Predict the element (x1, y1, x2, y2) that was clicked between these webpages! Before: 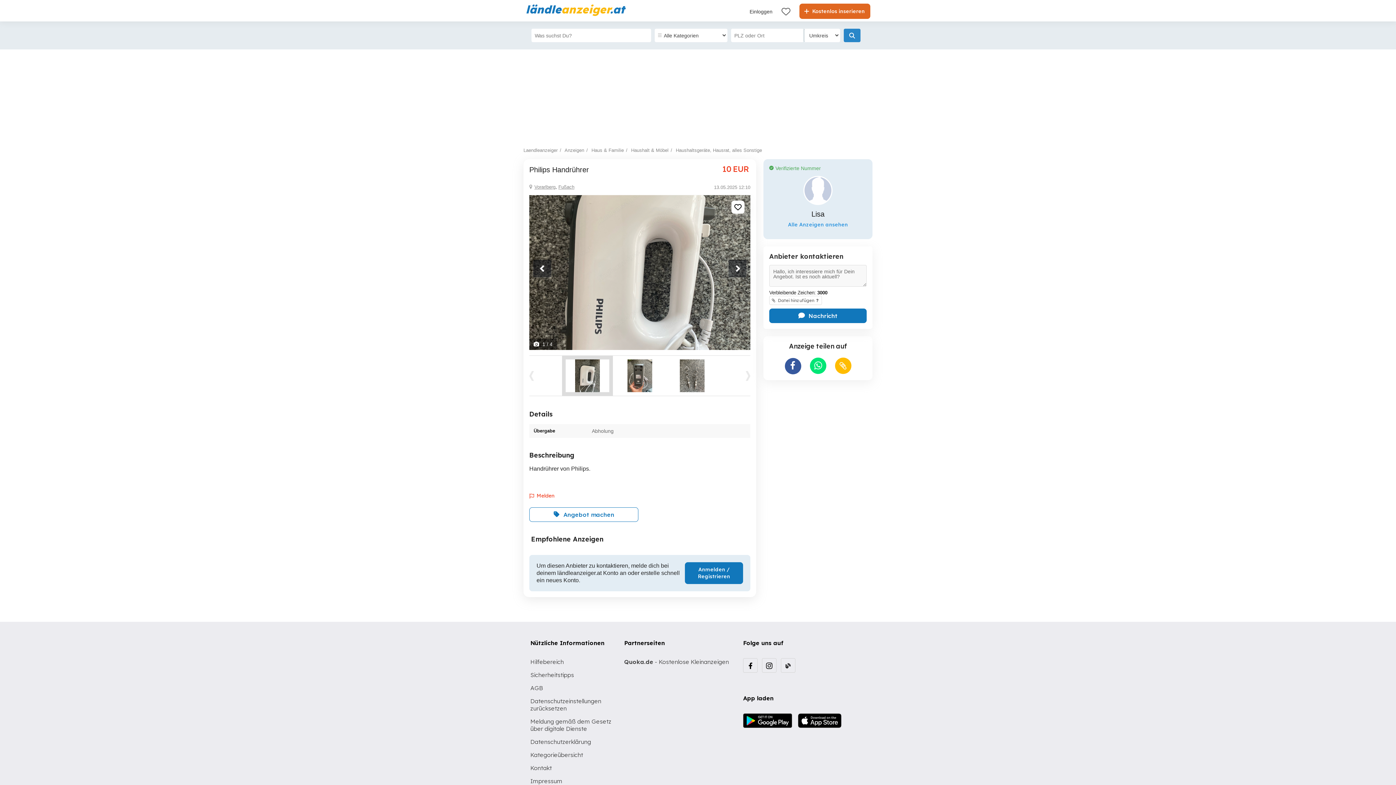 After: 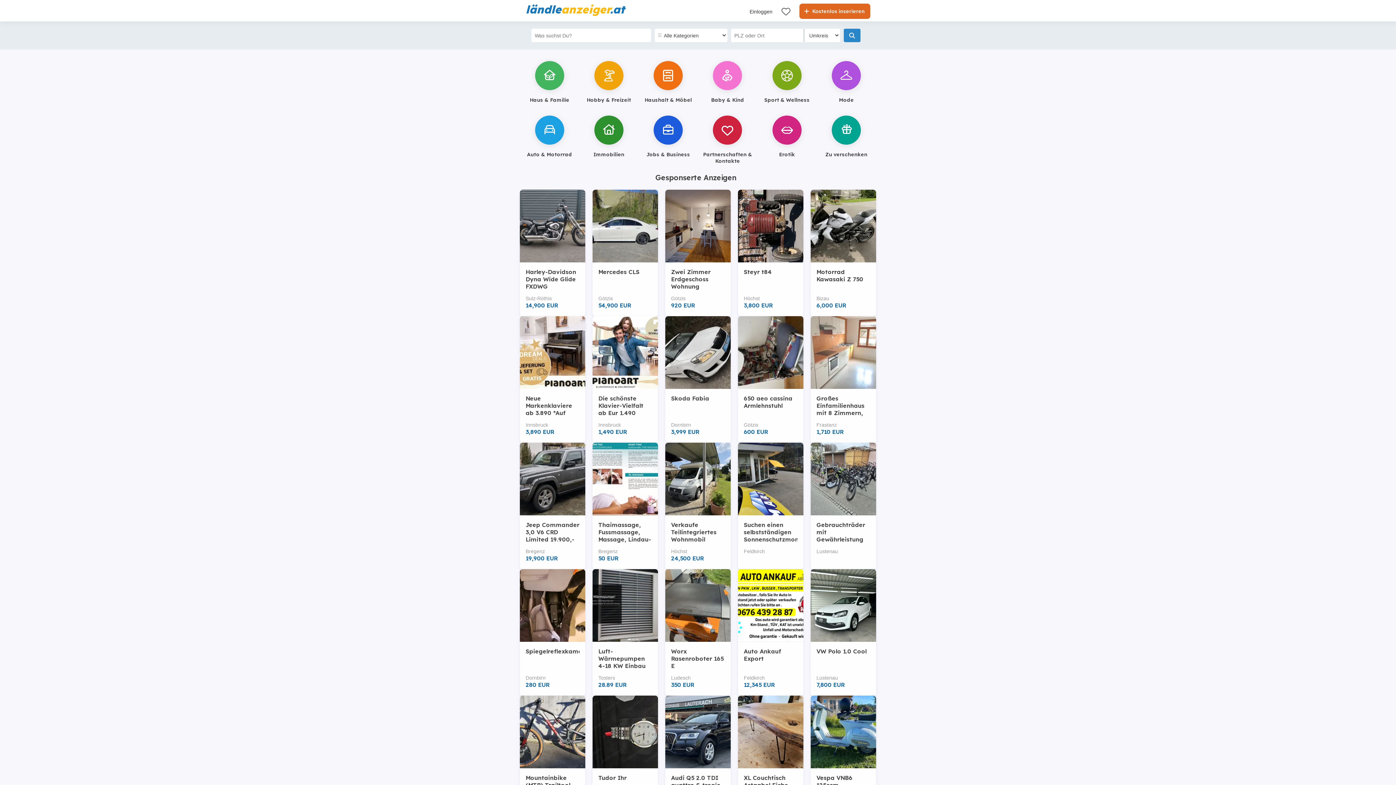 Action: label: Laendleanzeiger bbox: (523, 147, 557, 153)